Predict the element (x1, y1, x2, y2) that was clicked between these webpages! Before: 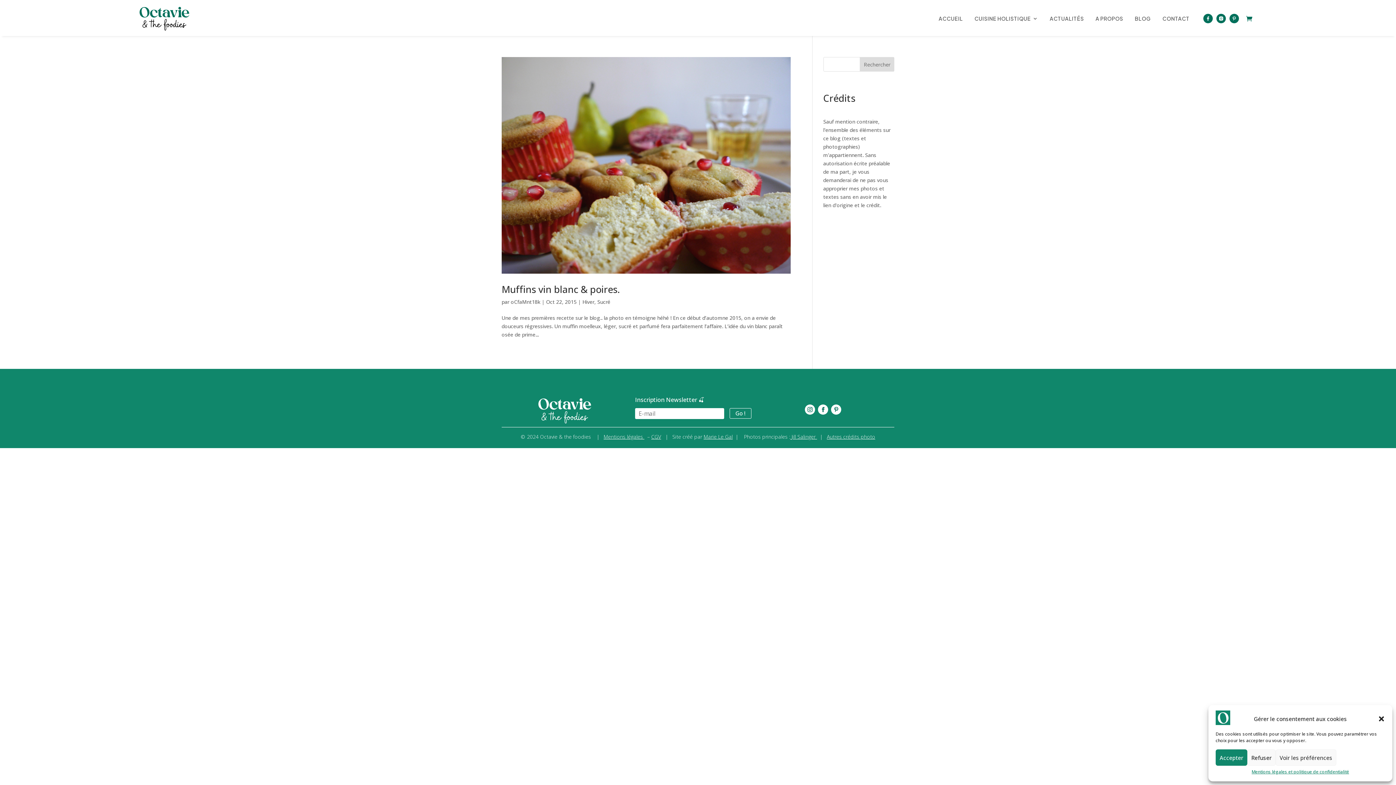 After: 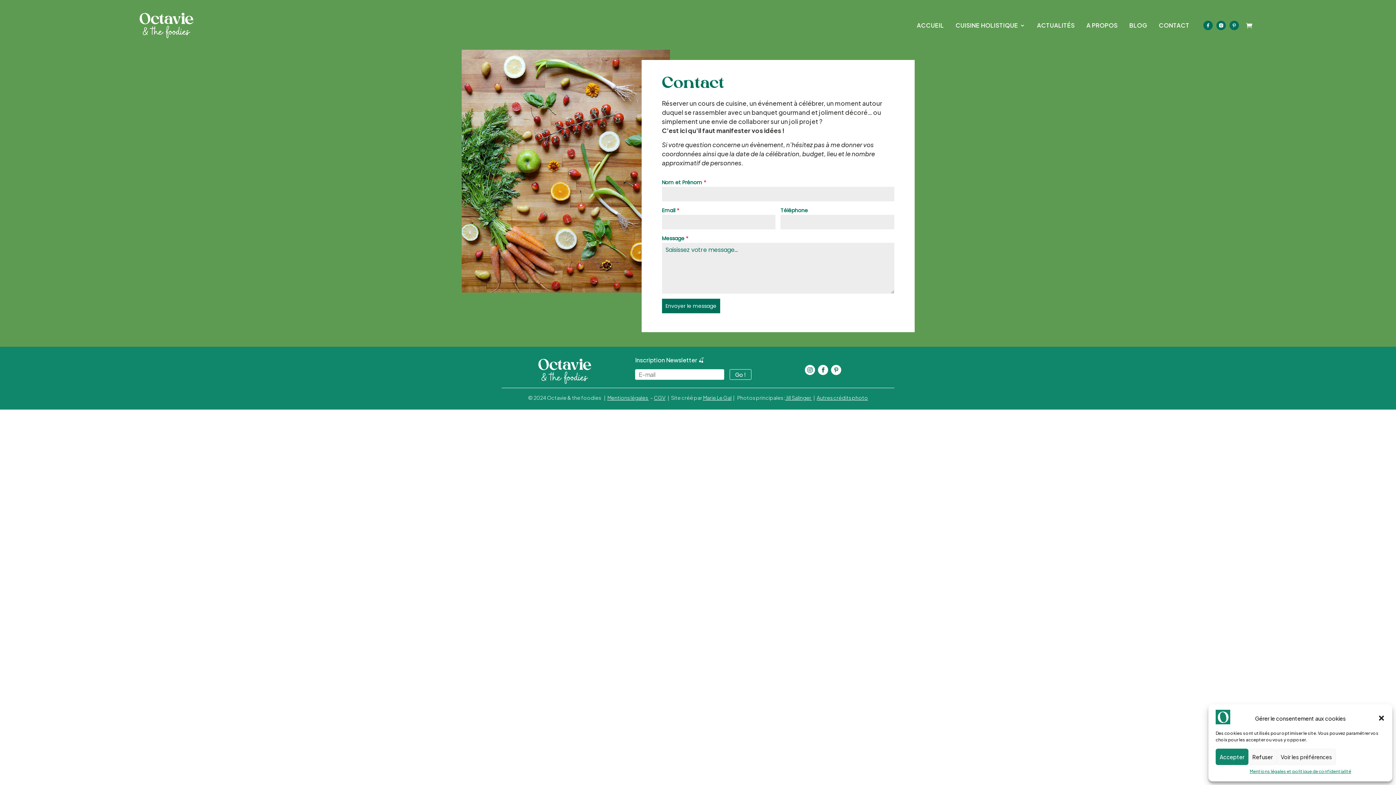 Action: bbox: (1160, 2, 1191, 34) label: CONTACT